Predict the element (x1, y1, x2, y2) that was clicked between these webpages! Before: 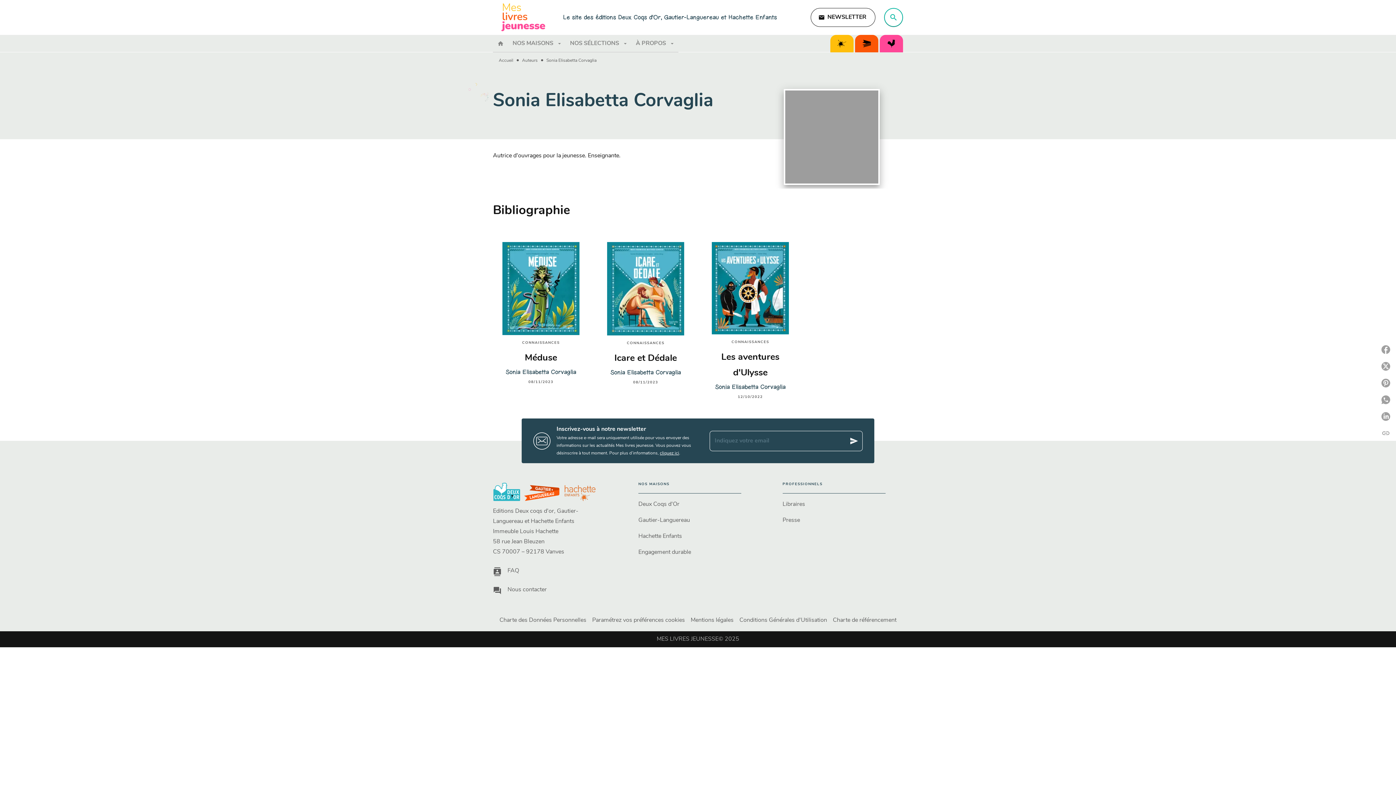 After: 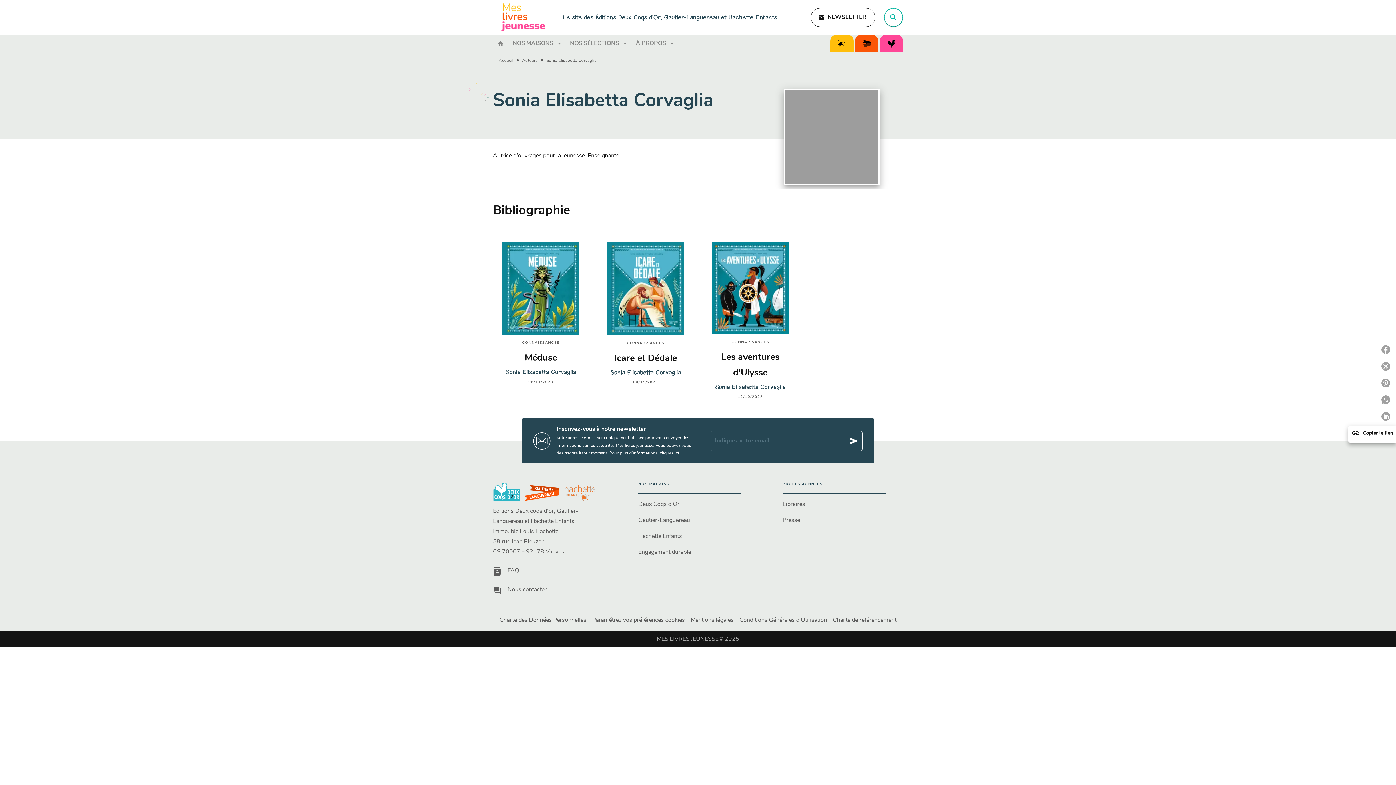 Action: label: linkCopier le lien bbox: (1378, 426, 1396, 442)